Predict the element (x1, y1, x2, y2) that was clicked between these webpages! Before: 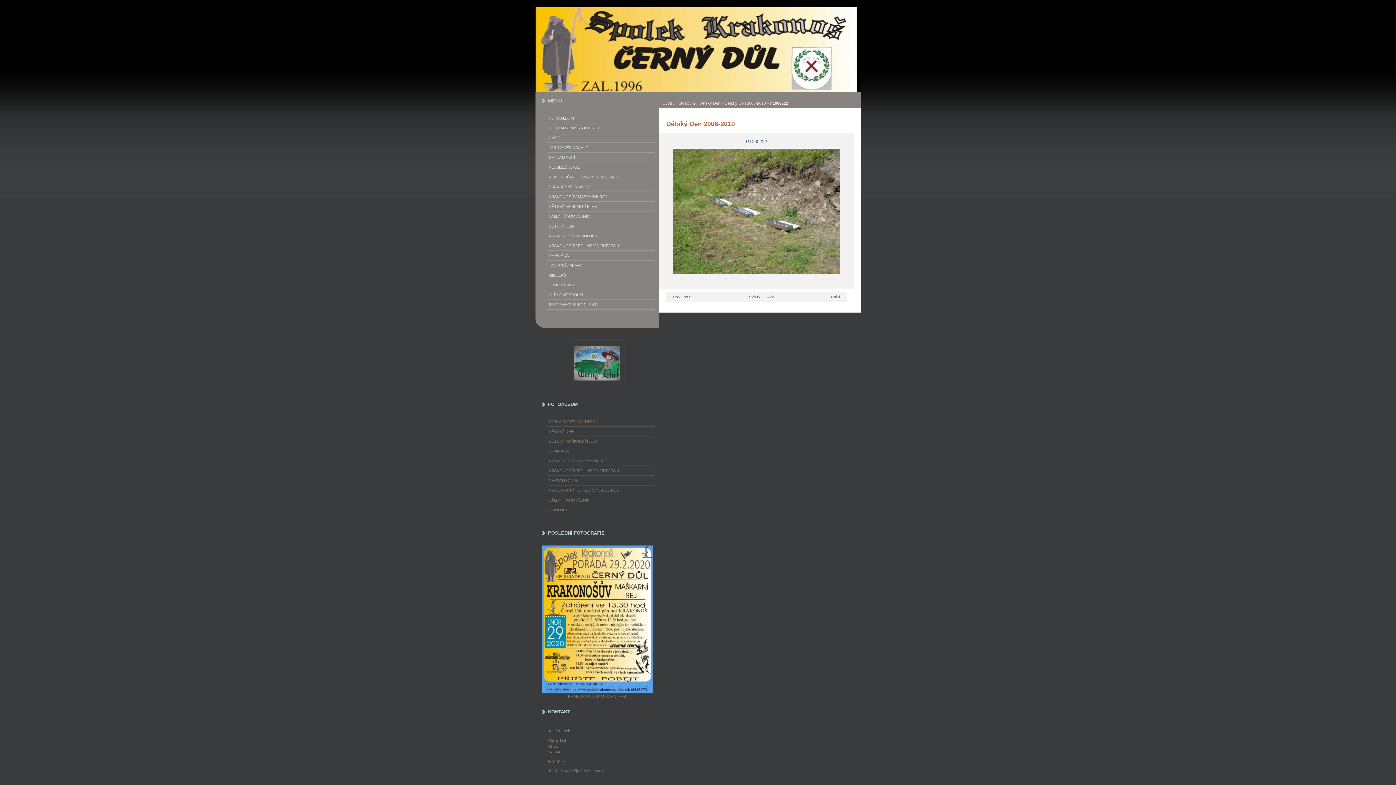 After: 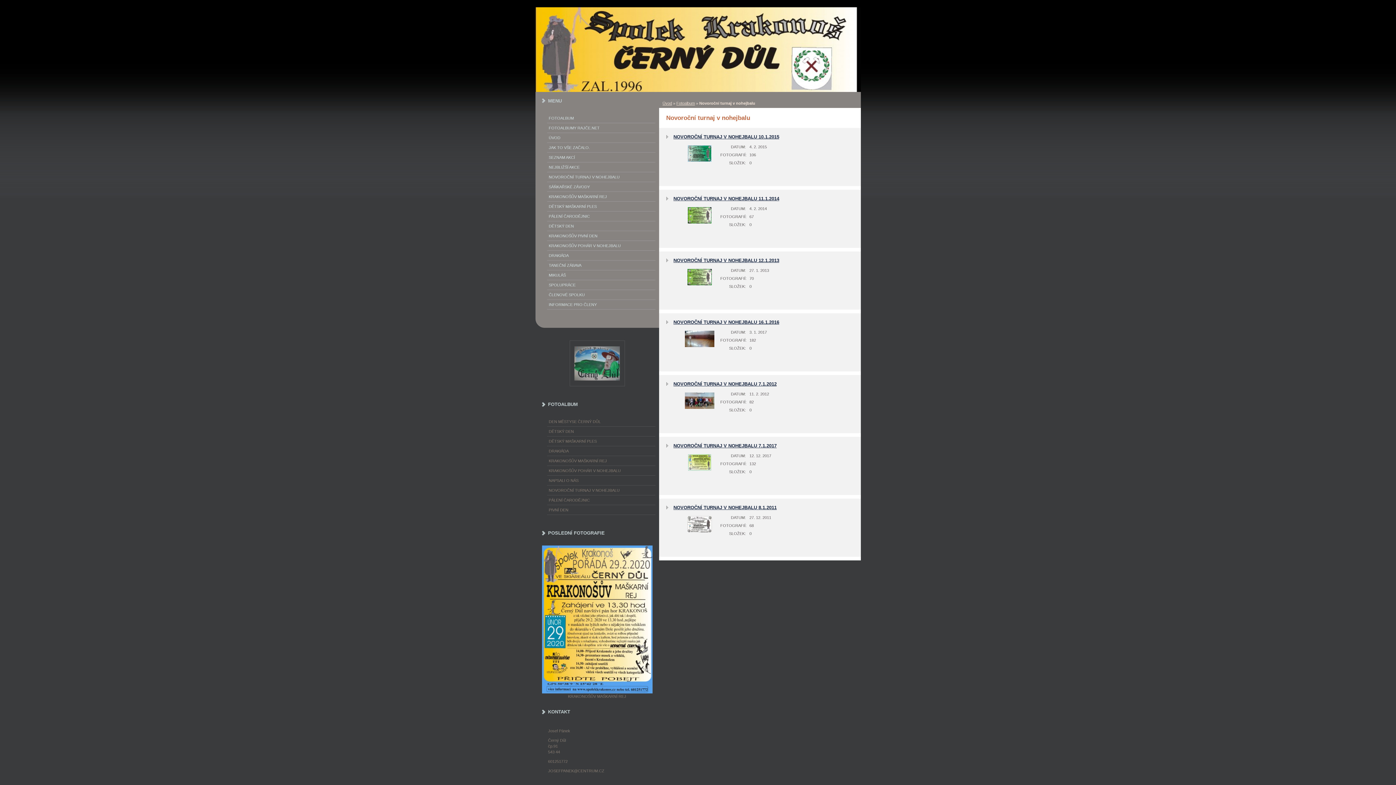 Action: label: NOVOROČNÍ TURNAJ V NOHEJBALU bbox: (548, 487, 653, 493)